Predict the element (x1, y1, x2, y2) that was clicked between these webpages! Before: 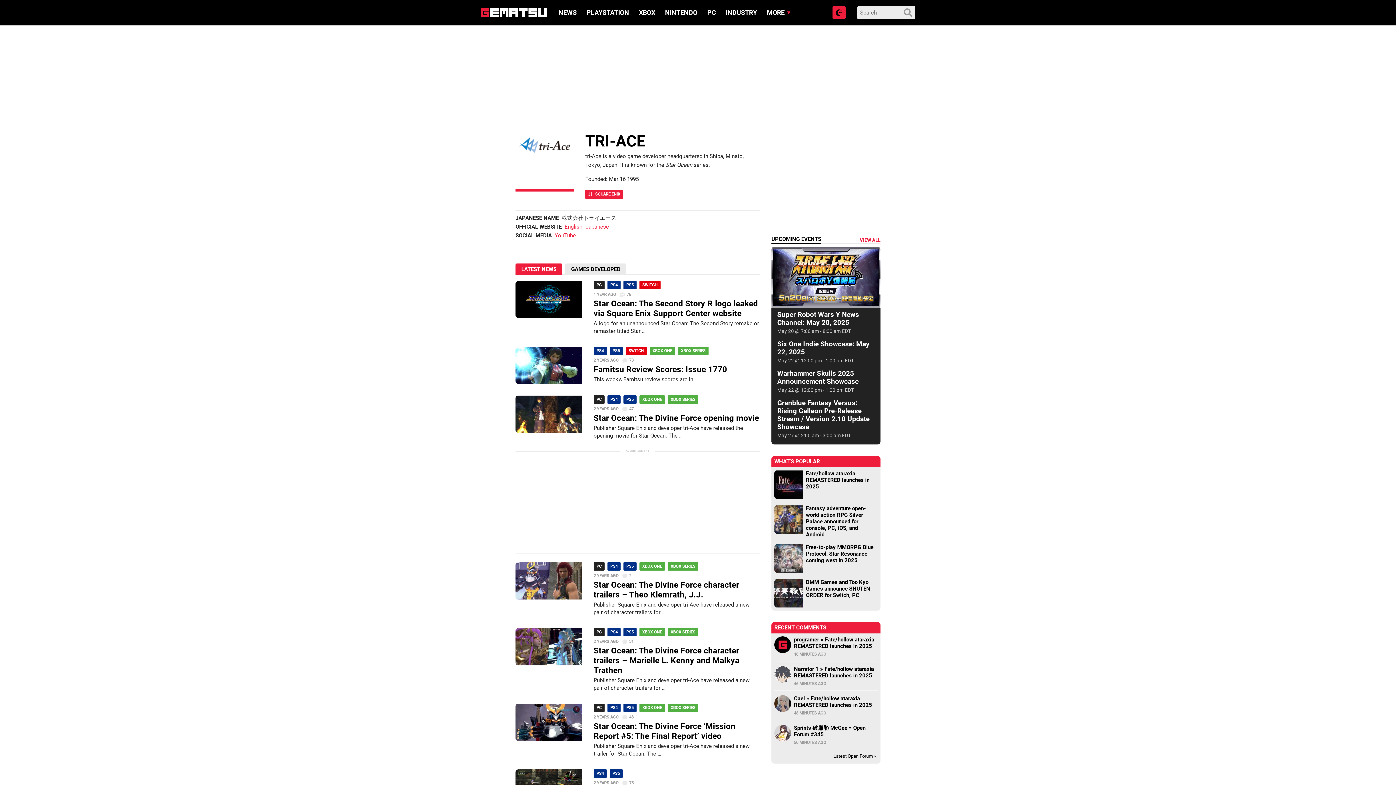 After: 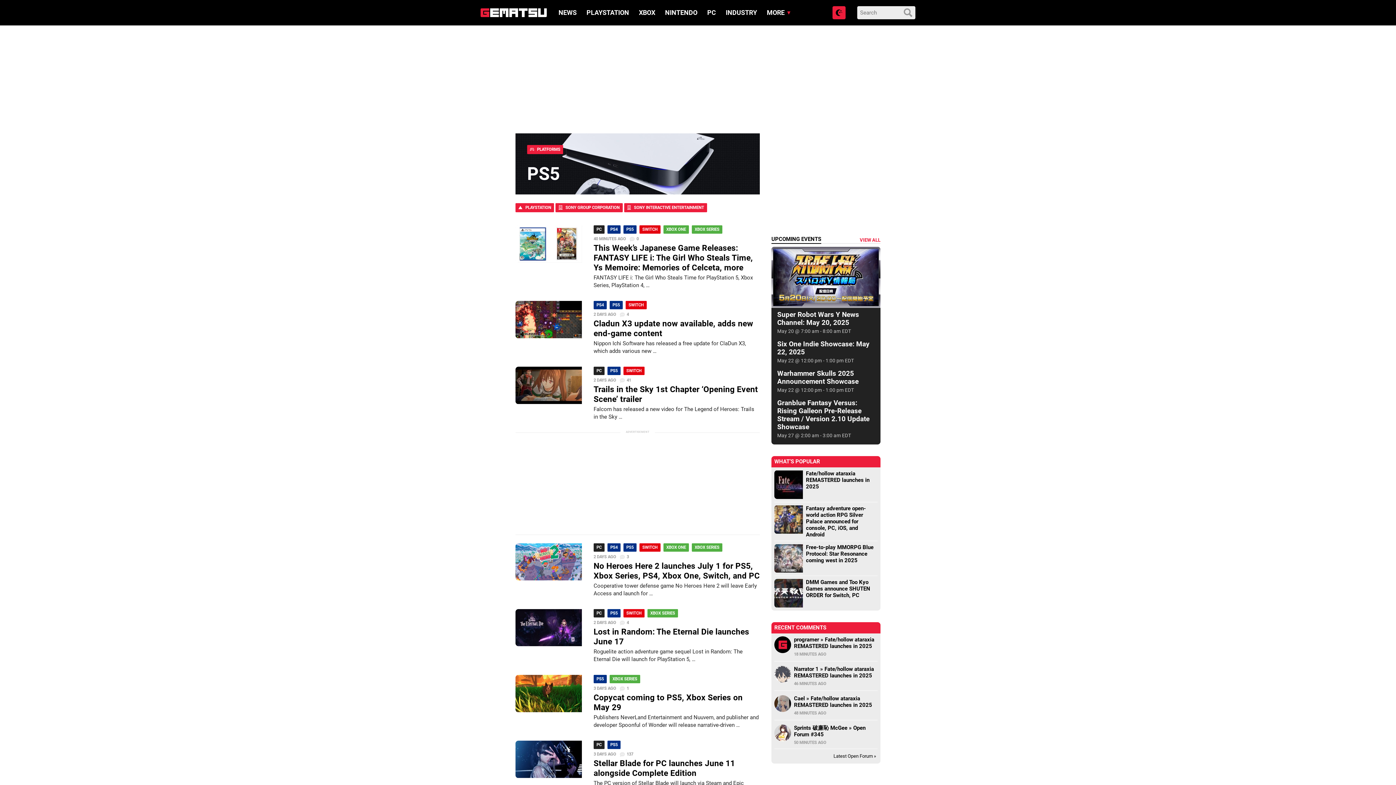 Action: bbox: (623, 562, 636, 570) label: PS5